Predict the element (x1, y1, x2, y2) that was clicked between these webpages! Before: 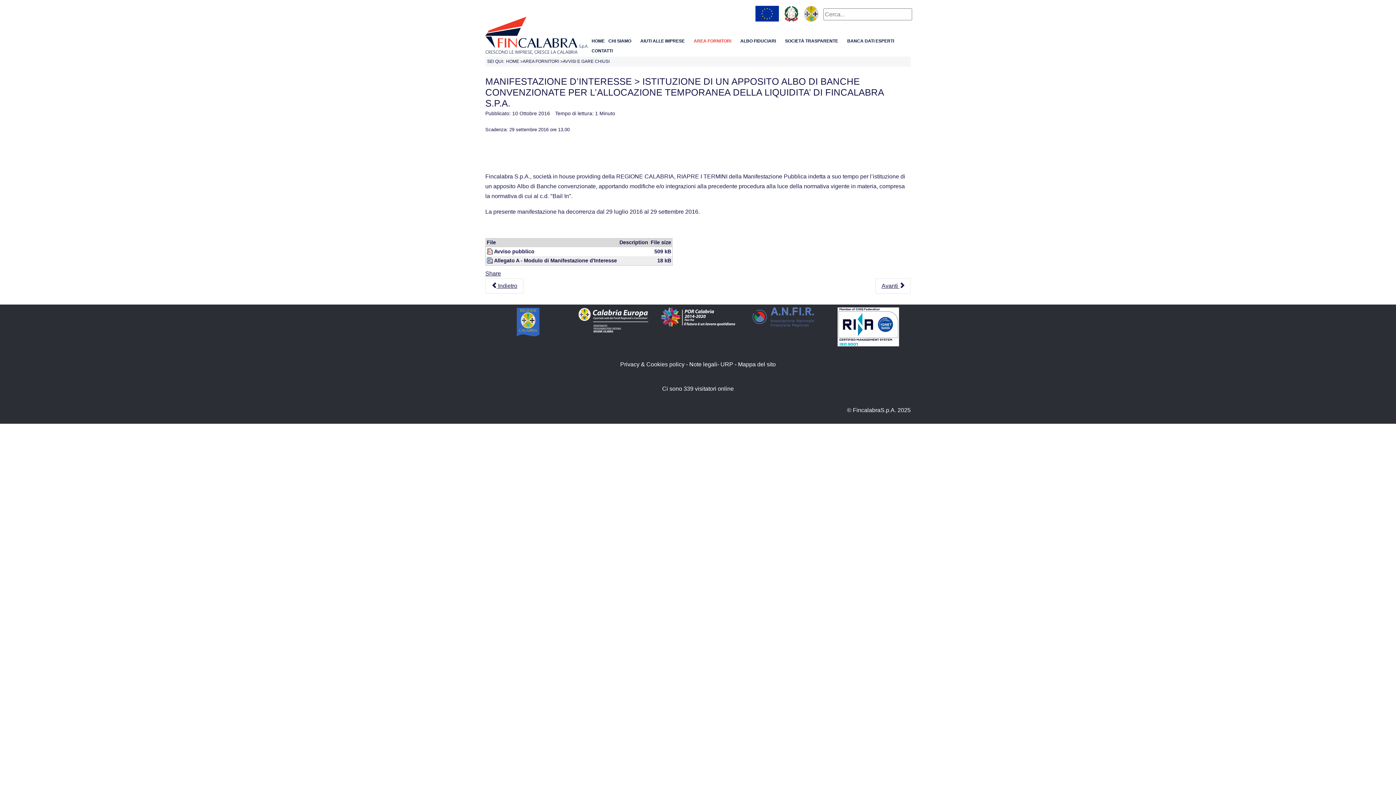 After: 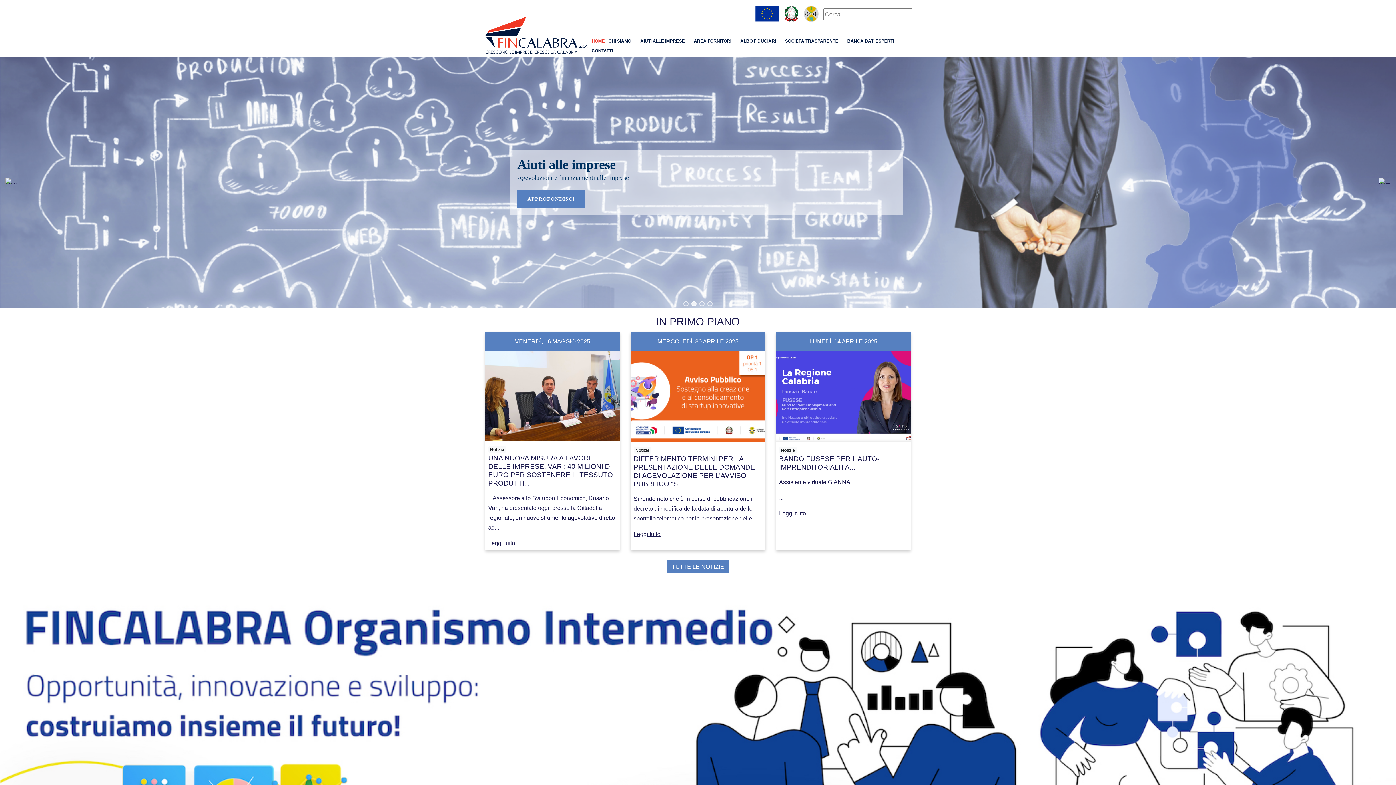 Action: label: HOME bbox: (506, 58, 519, 63)